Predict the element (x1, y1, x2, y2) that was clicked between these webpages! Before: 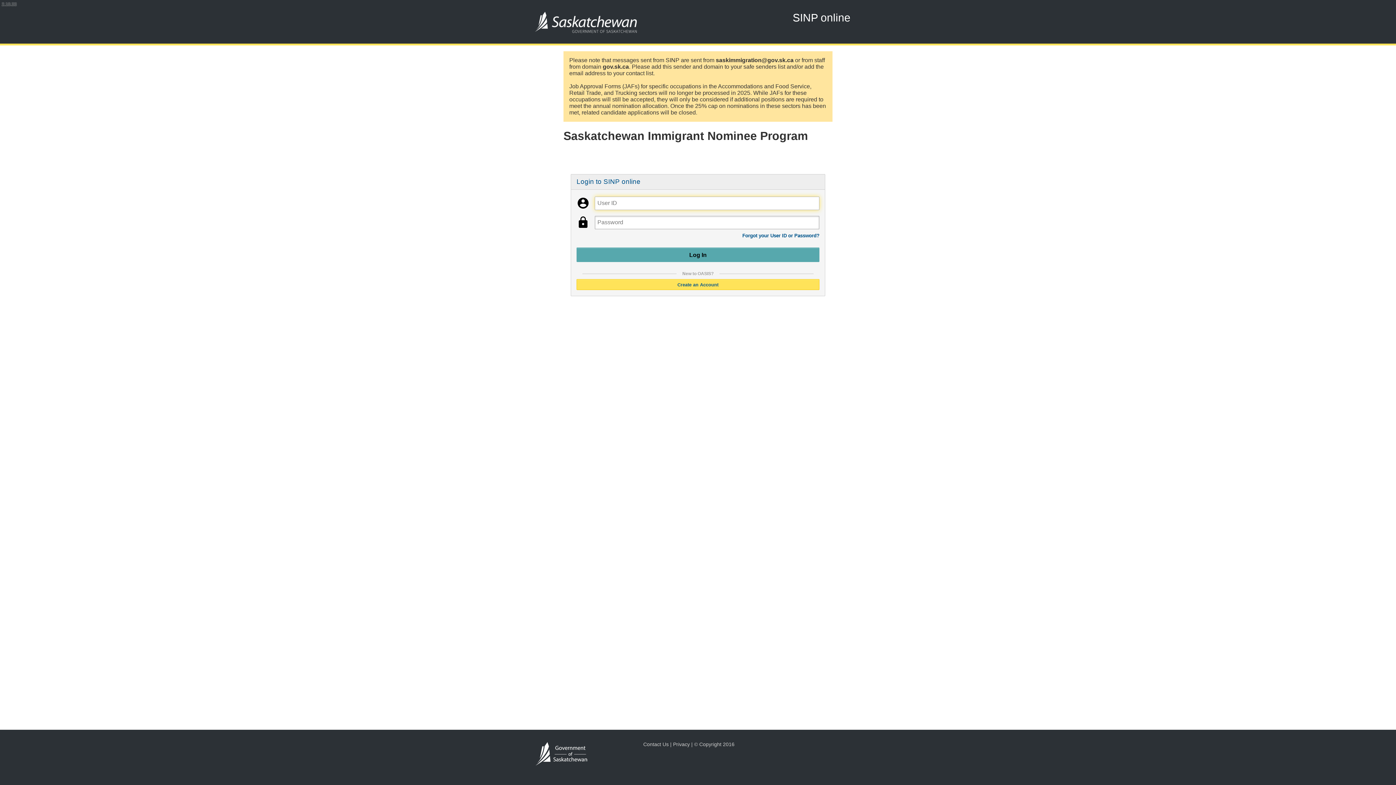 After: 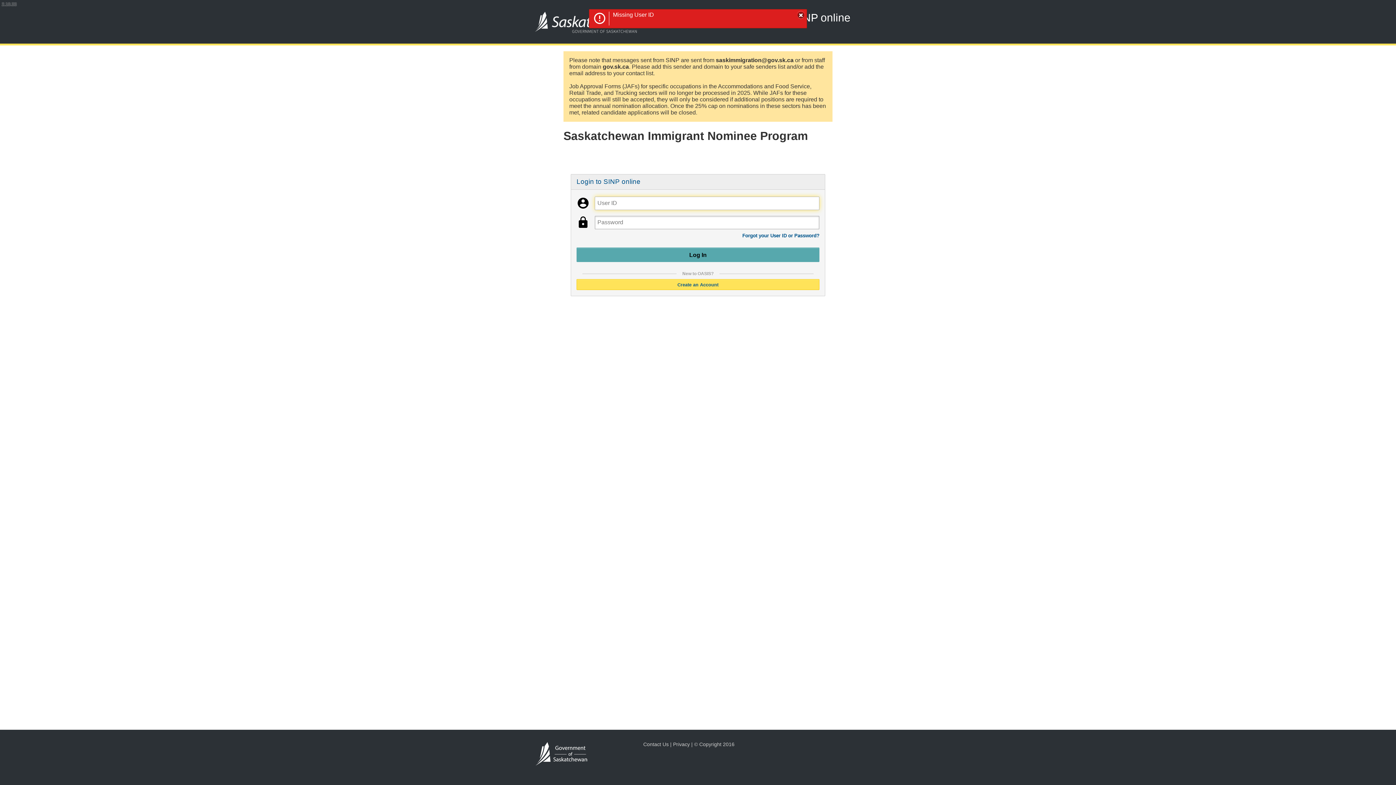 Action: label: Log In bbox: (577, 248, 819, 261)